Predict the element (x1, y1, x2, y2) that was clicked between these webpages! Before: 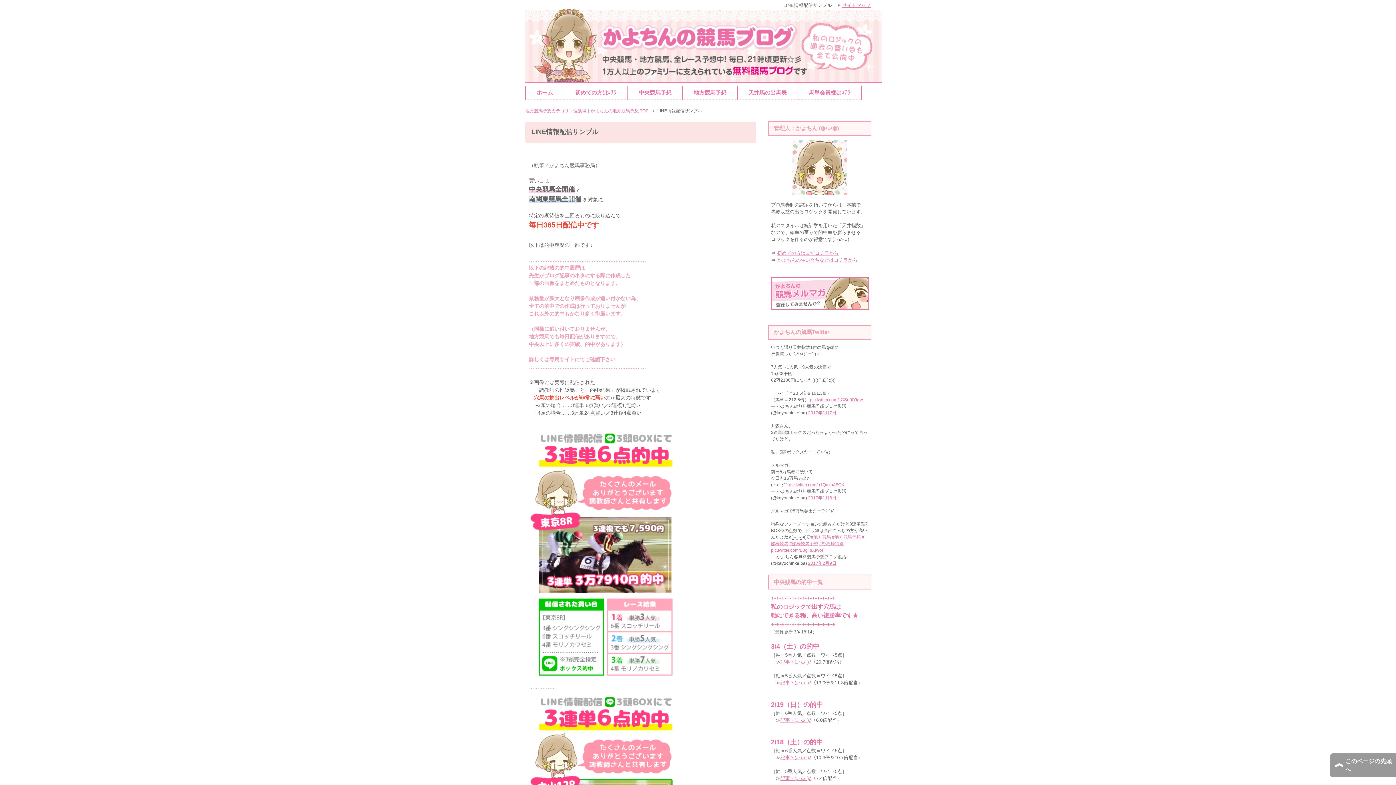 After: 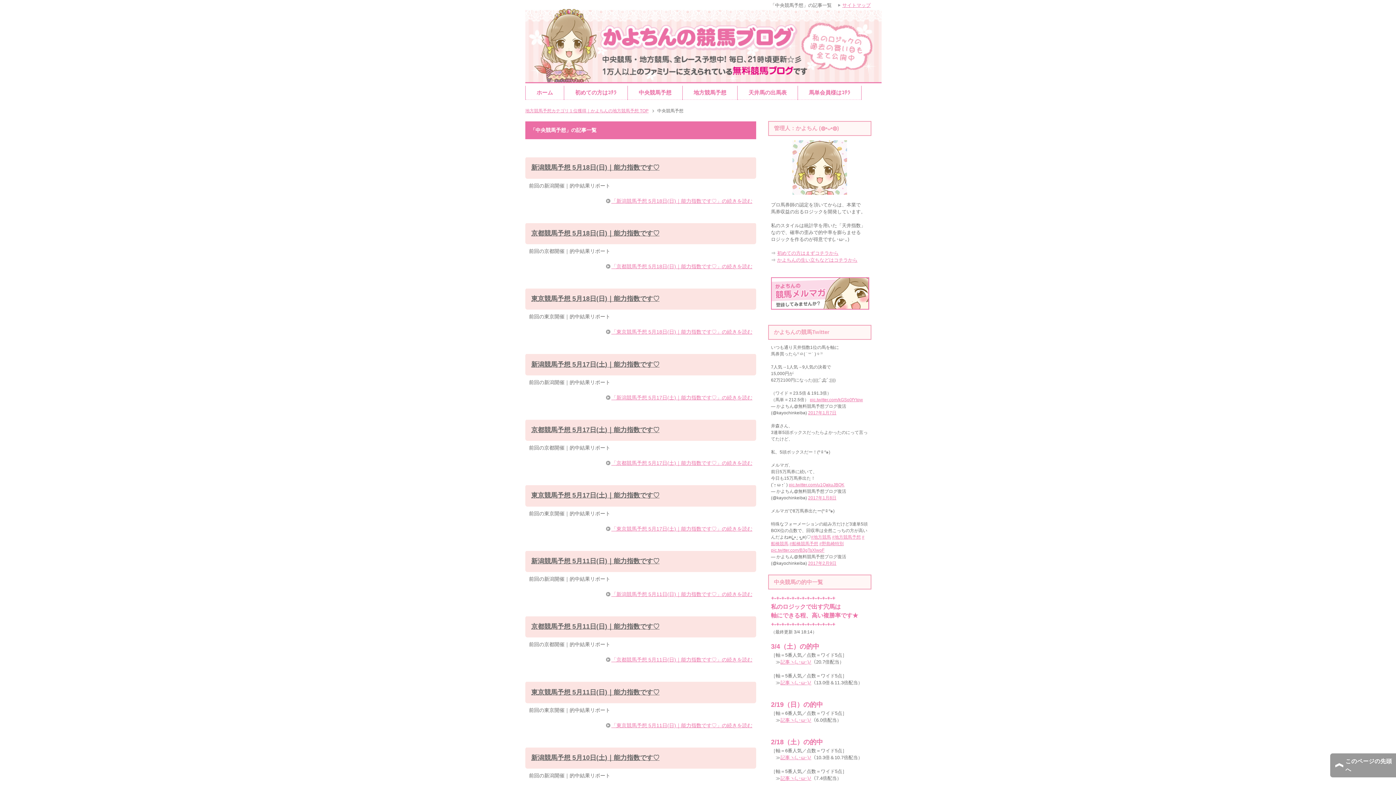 Action: bbox: (628, 85, 682, 100) label: 中央競馬予想